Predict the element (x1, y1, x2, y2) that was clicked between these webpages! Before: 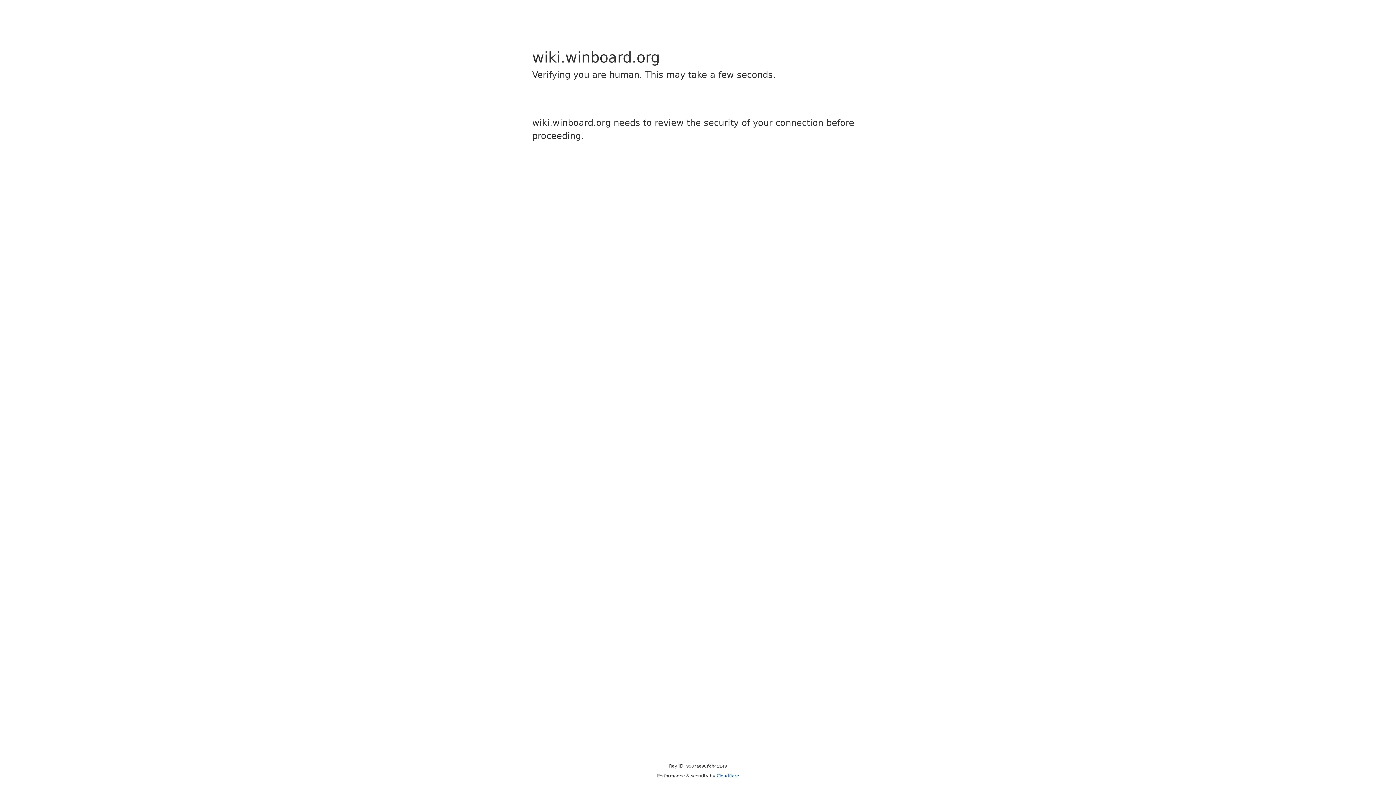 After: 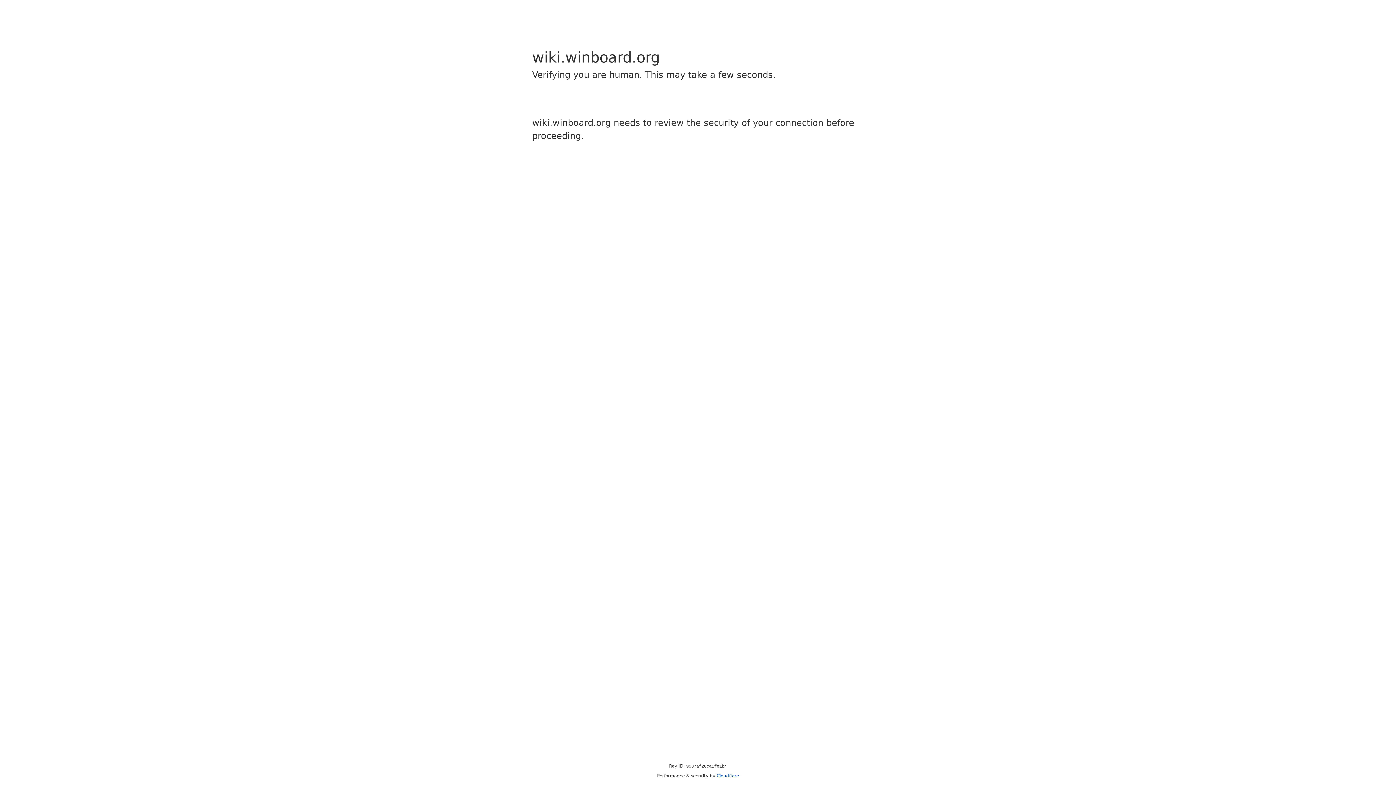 Action: bbox: (716, 773, 739, 778) label: Cloudflare